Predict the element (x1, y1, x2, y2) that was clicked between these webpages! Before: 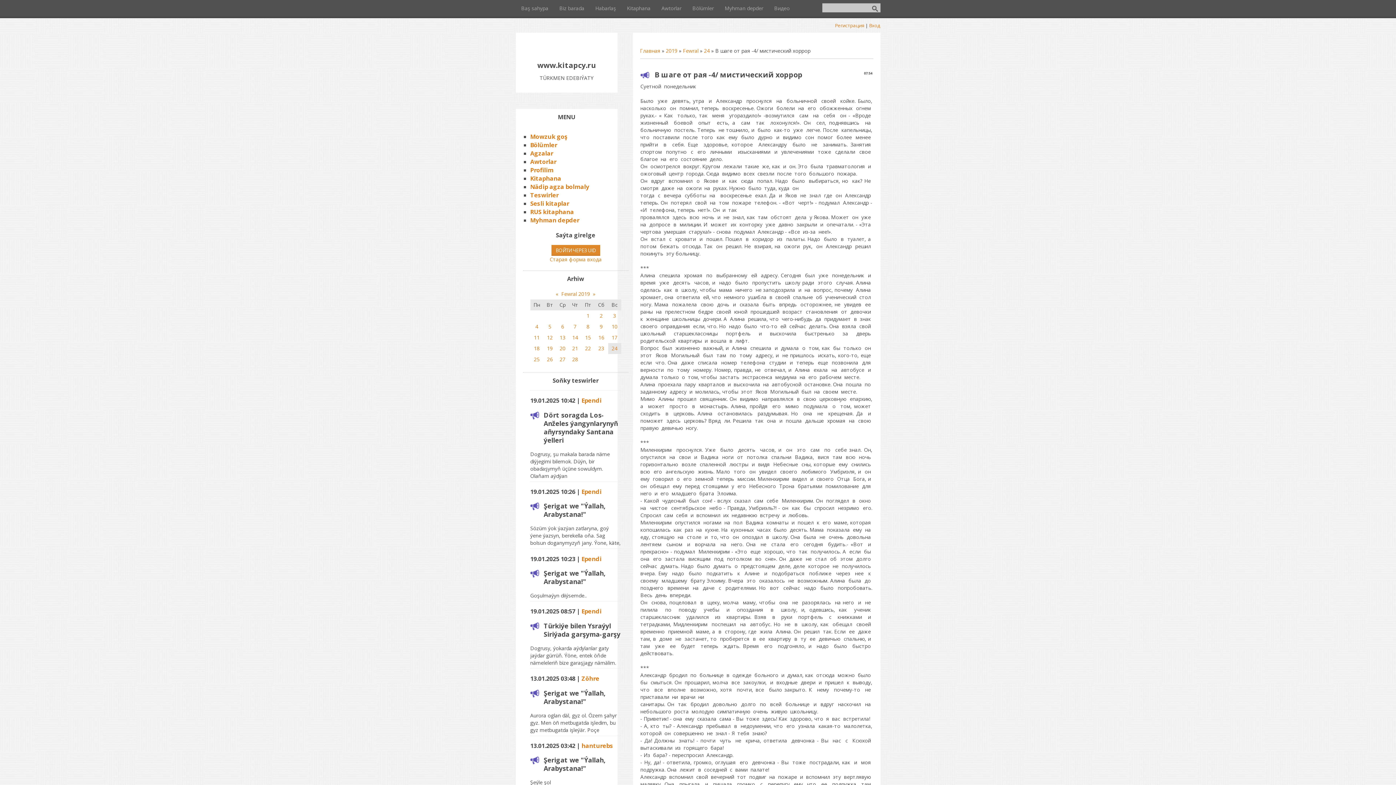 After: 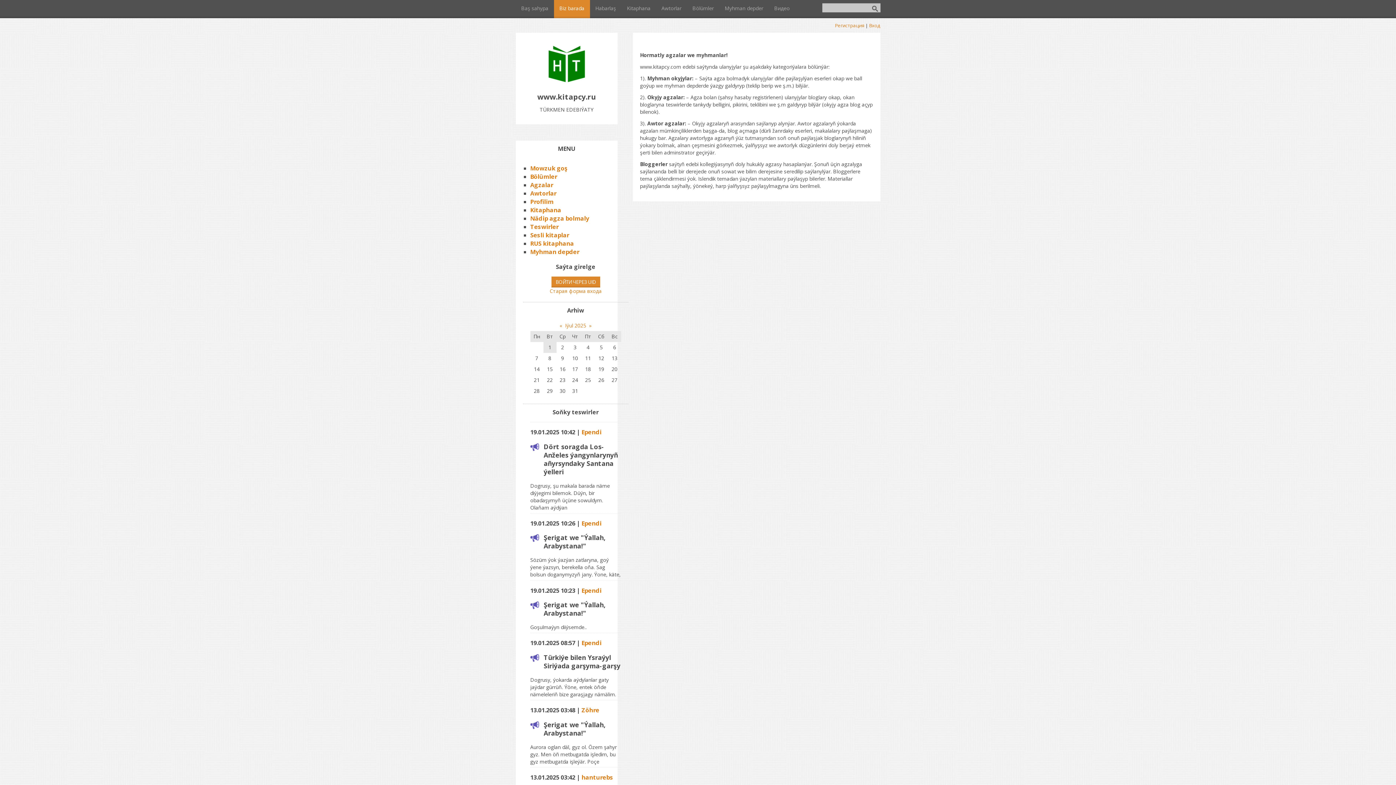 Action: bbox: (554, 0, 590, 18) label: Biz barada